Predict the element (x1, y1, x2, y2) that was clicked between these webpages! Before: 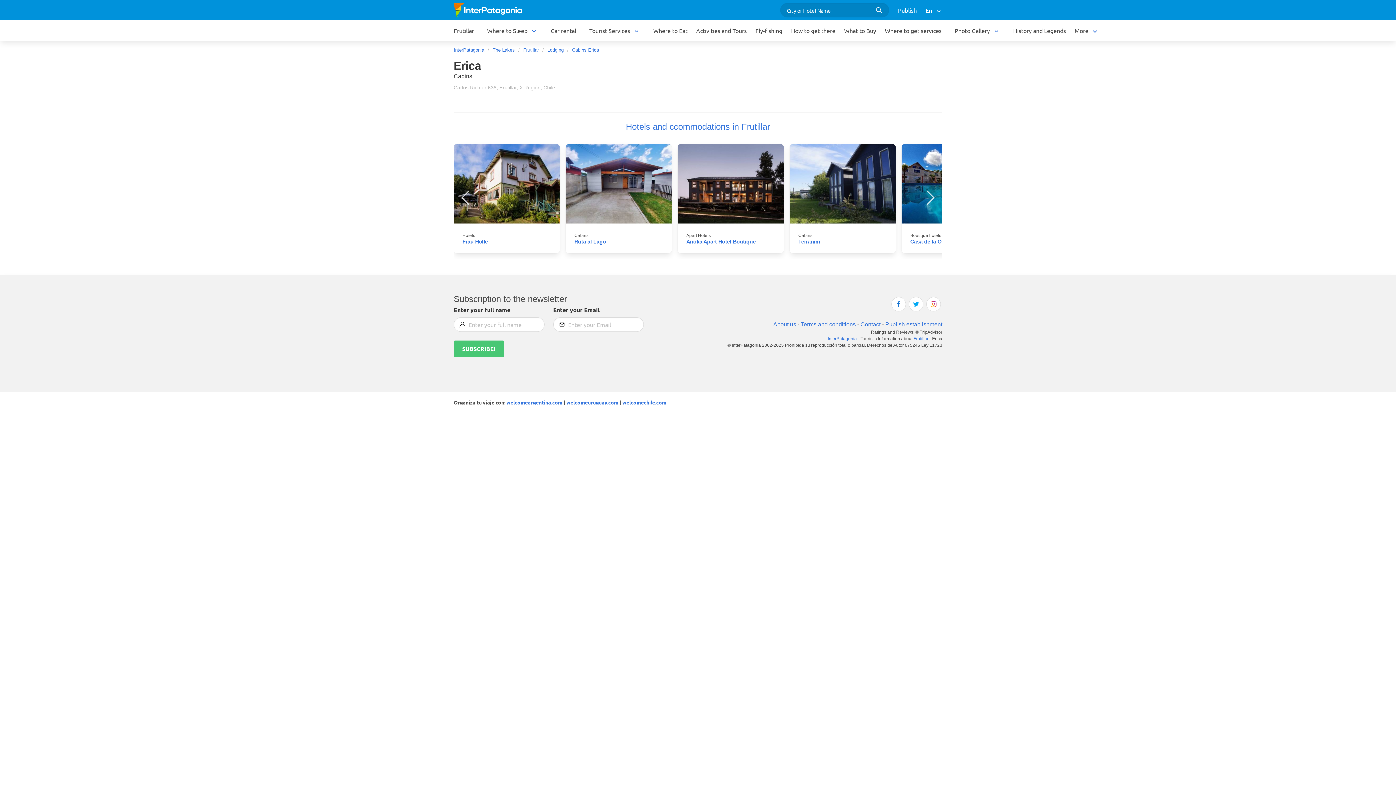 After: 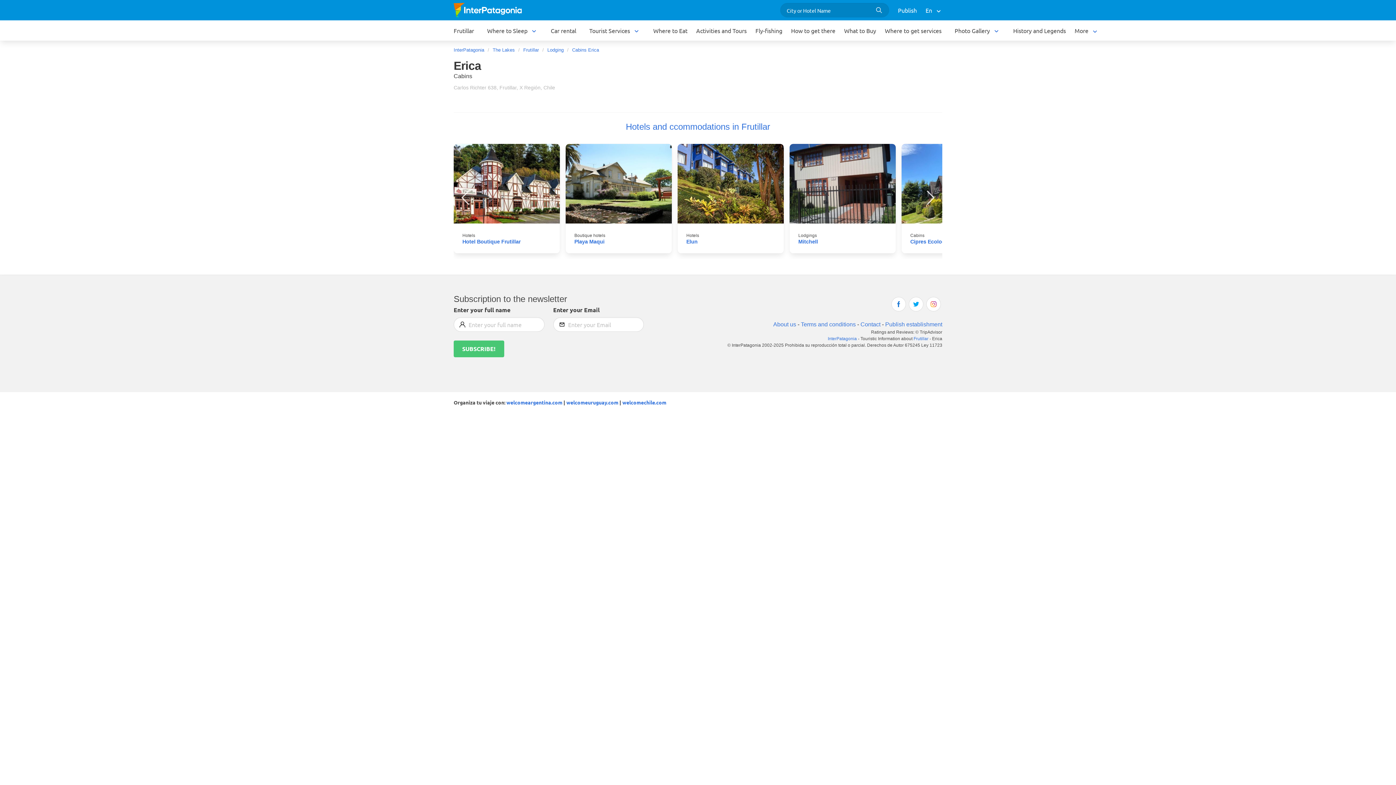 Action: label: Cabins Erica bbox: (568, 46, 602, 53)